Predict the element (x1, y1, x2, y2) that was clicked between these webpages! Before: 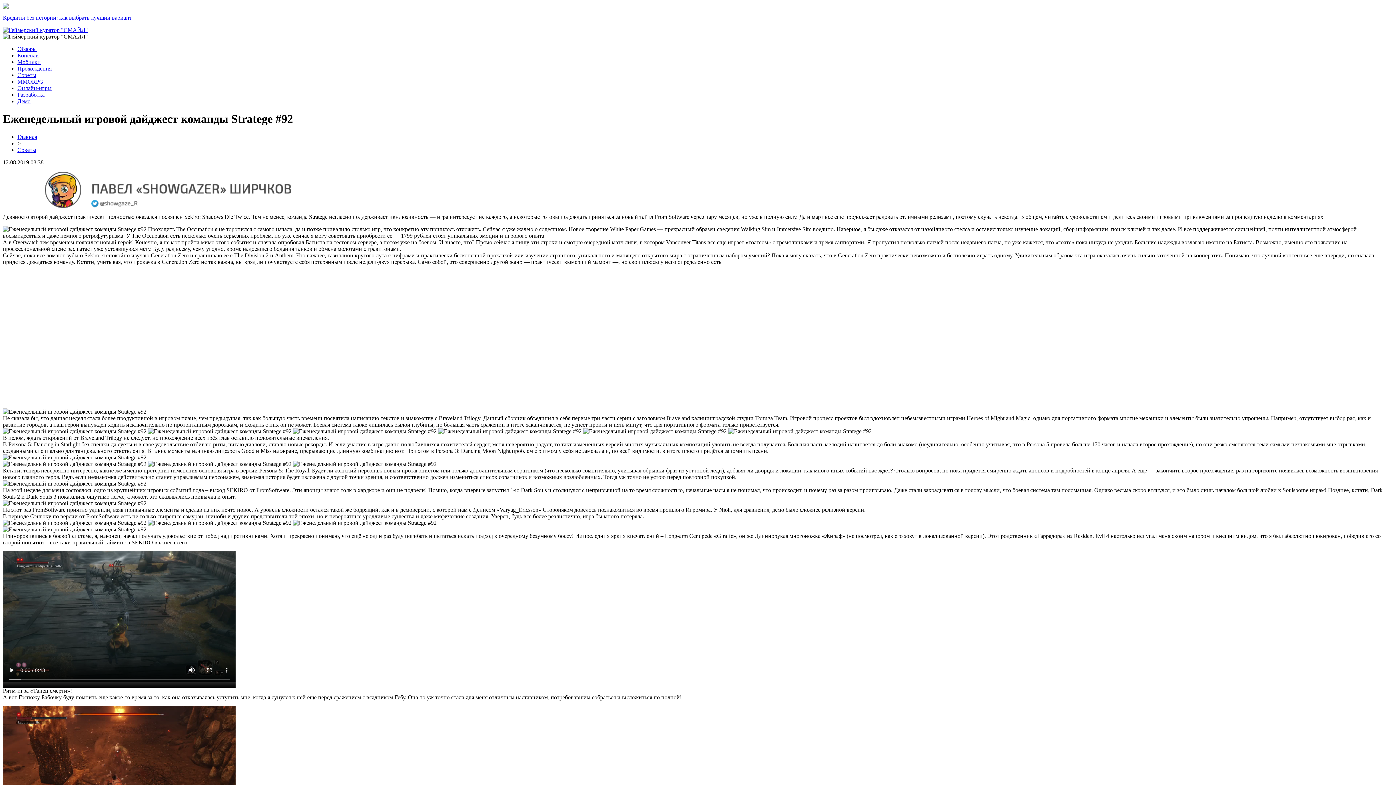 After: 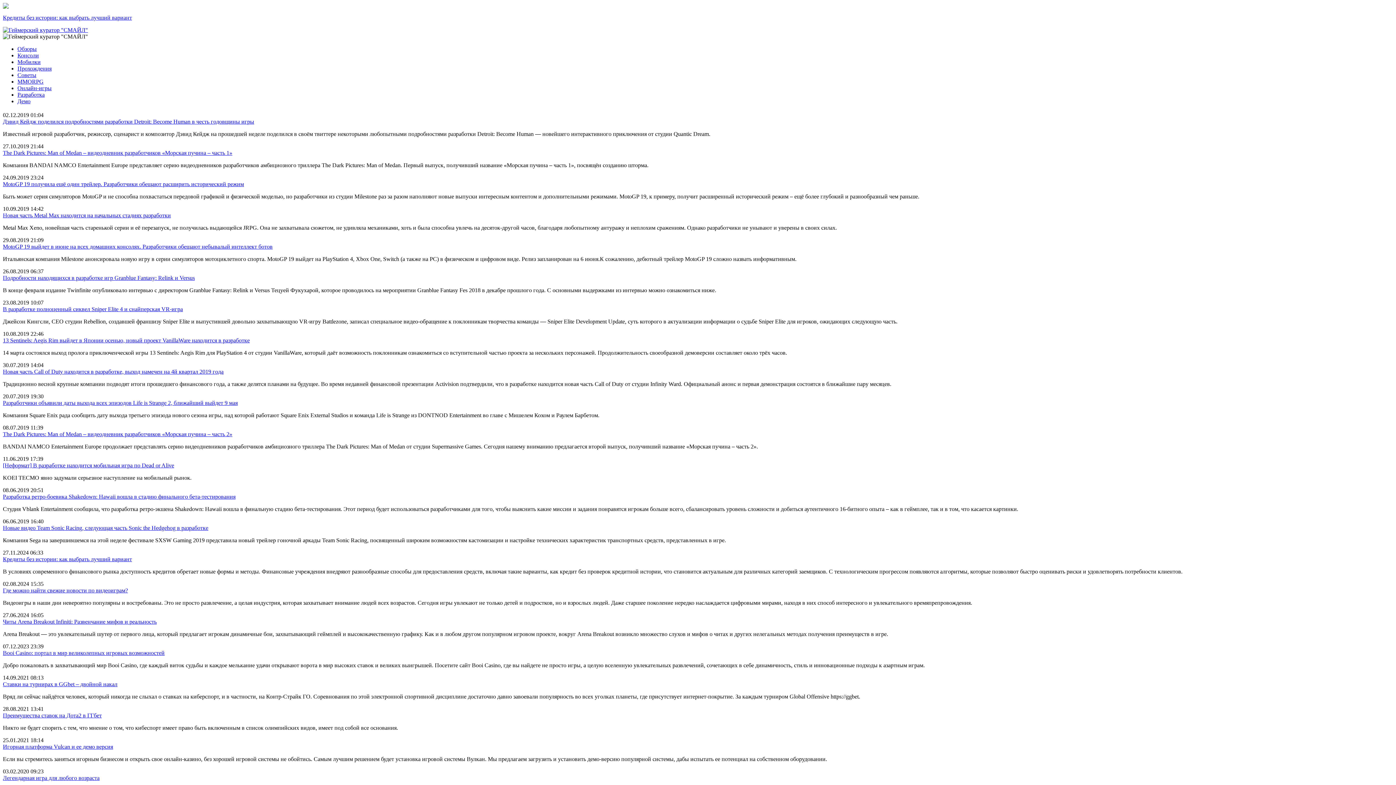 Action: label: Разработка bbox: (17, 91, 44, 97)